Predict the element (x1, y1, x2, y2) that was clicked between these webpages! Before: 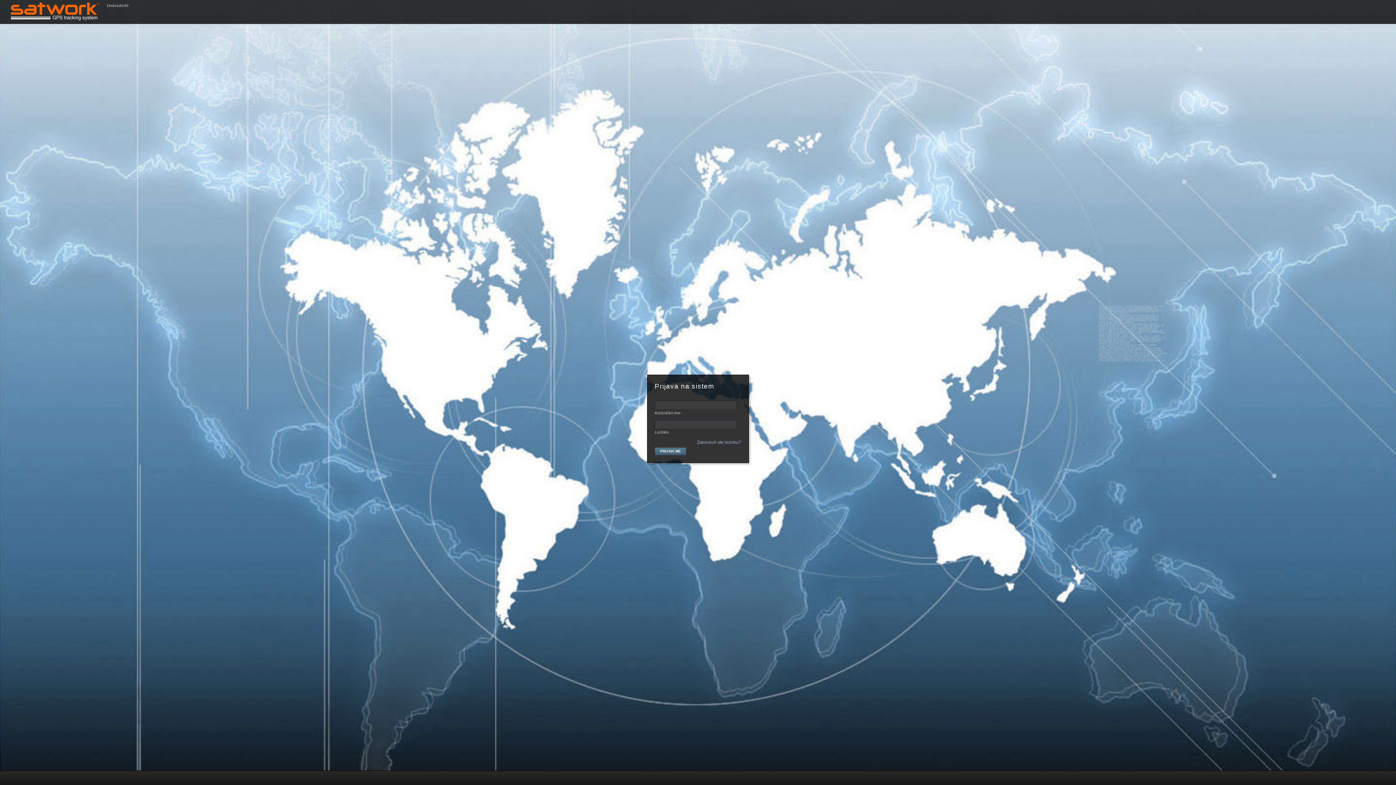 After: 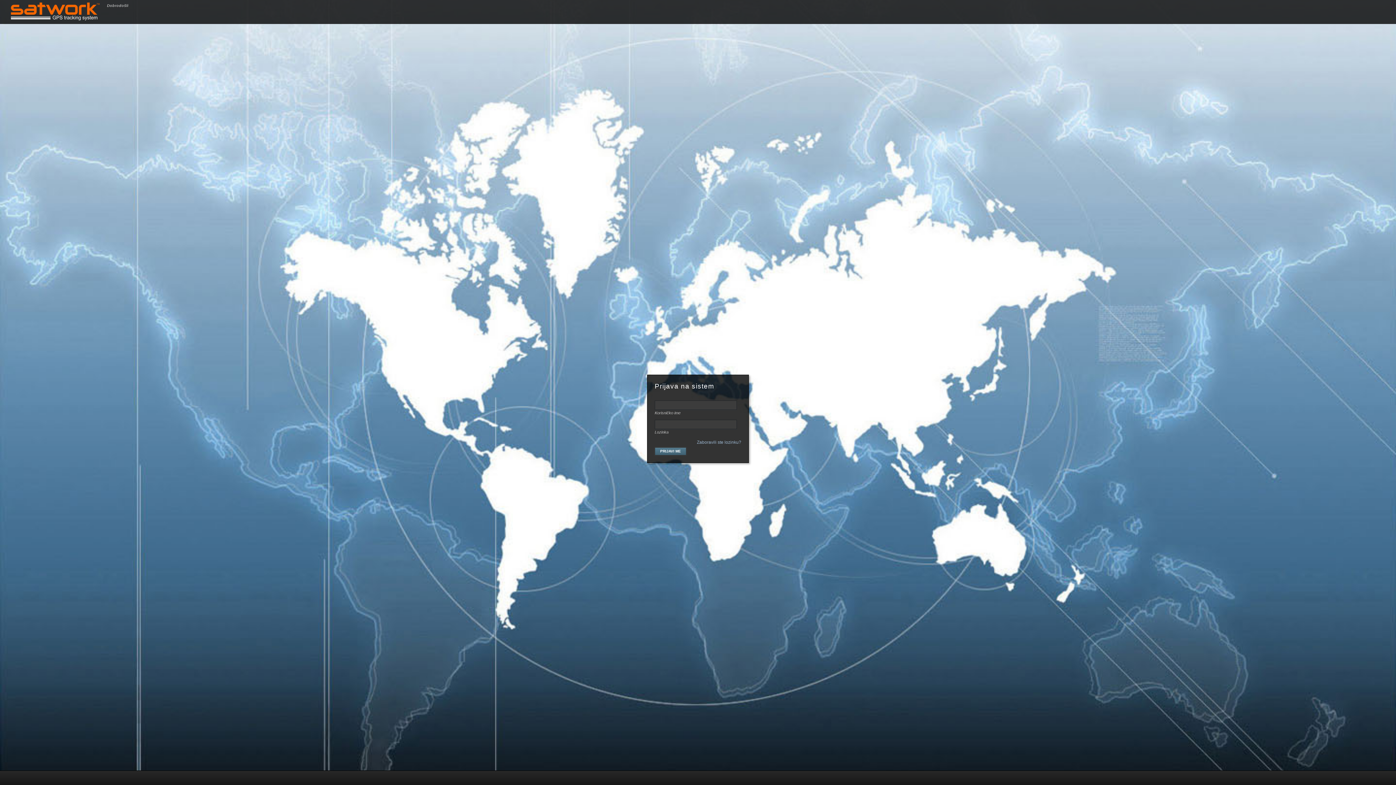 Action: bbox: (10, 0, 107, 24)